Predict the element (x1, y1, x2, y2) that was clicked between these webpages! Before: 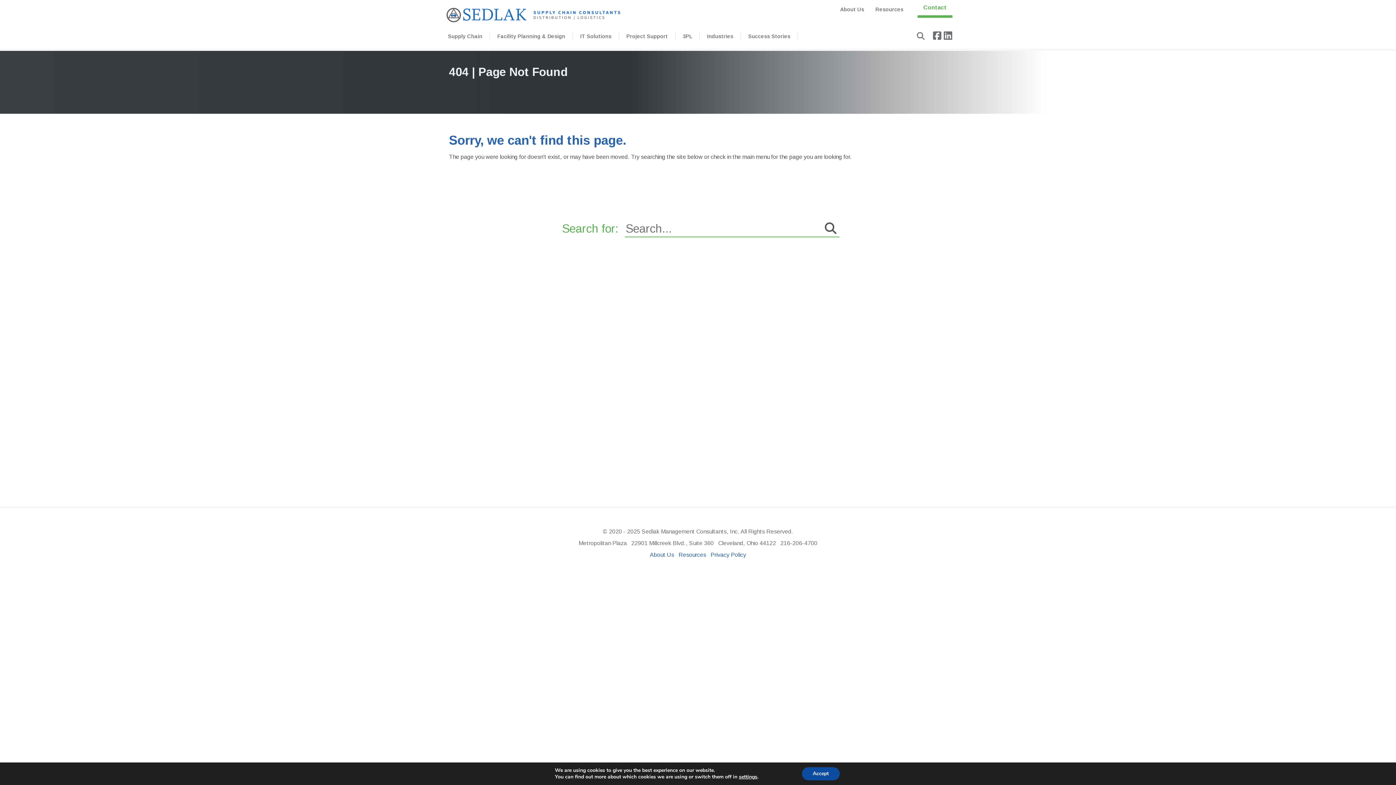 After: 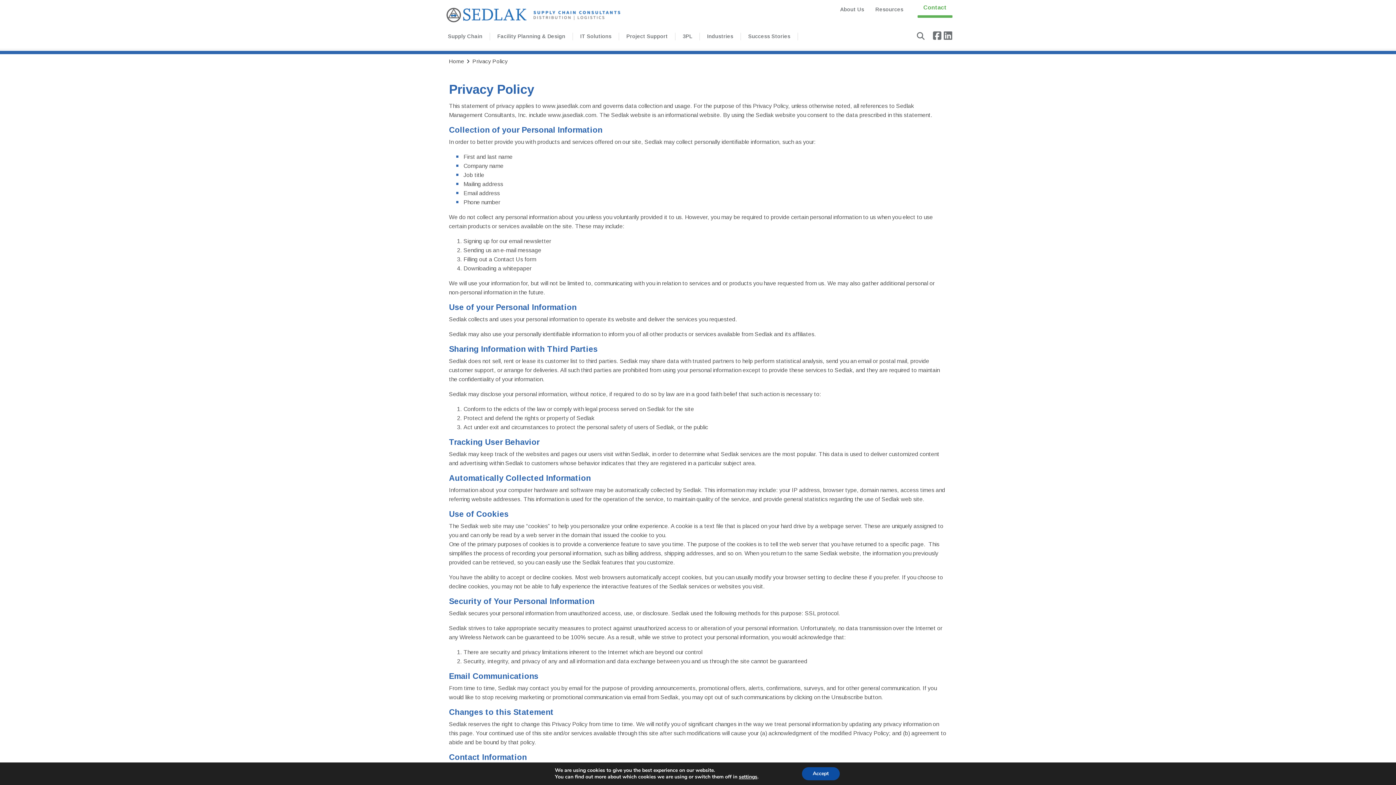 Action: bbox: (709, 549, 747, 561) label: Privacy Policy